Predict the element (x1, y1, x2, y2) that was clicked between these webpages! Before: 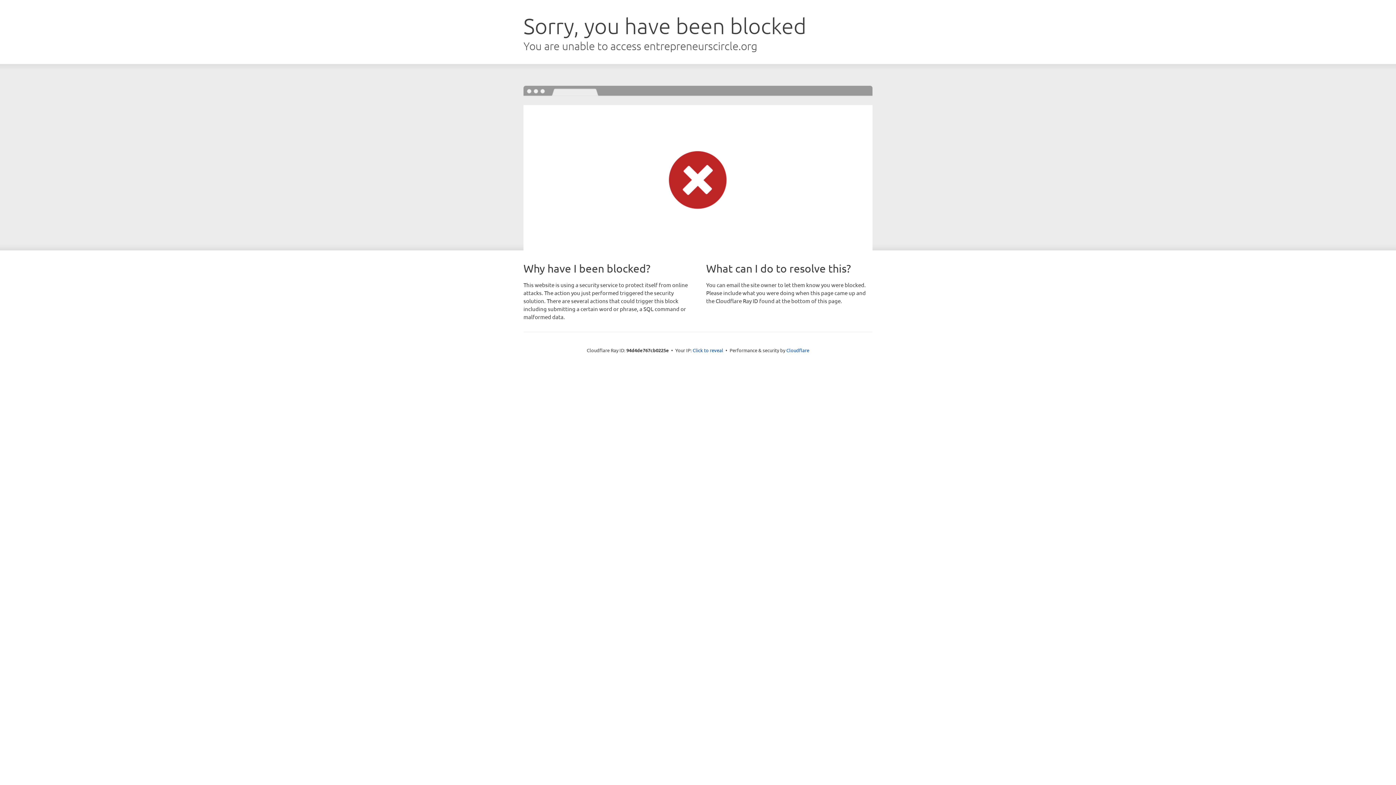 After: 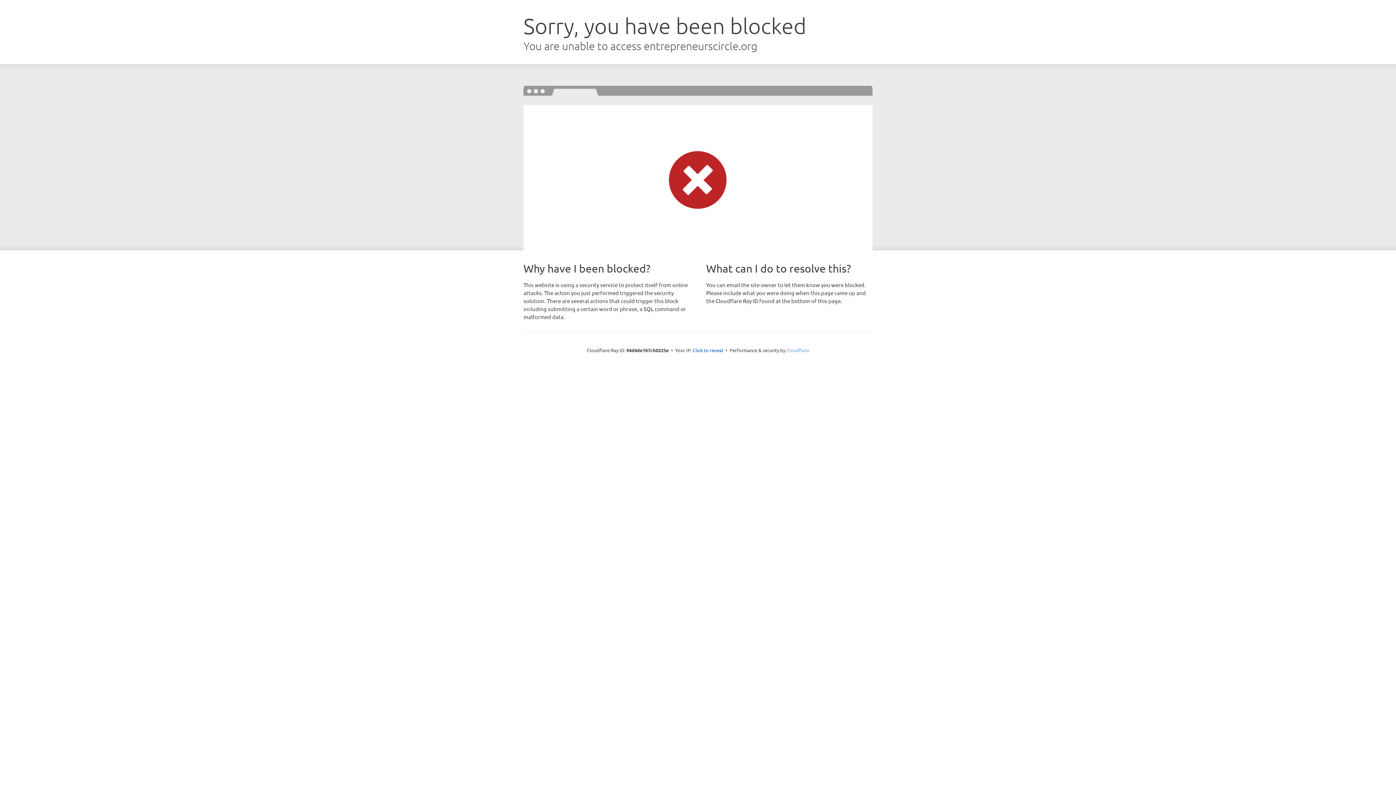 Action: label: Cloudflare bbox: (786, 347, 809, 353)